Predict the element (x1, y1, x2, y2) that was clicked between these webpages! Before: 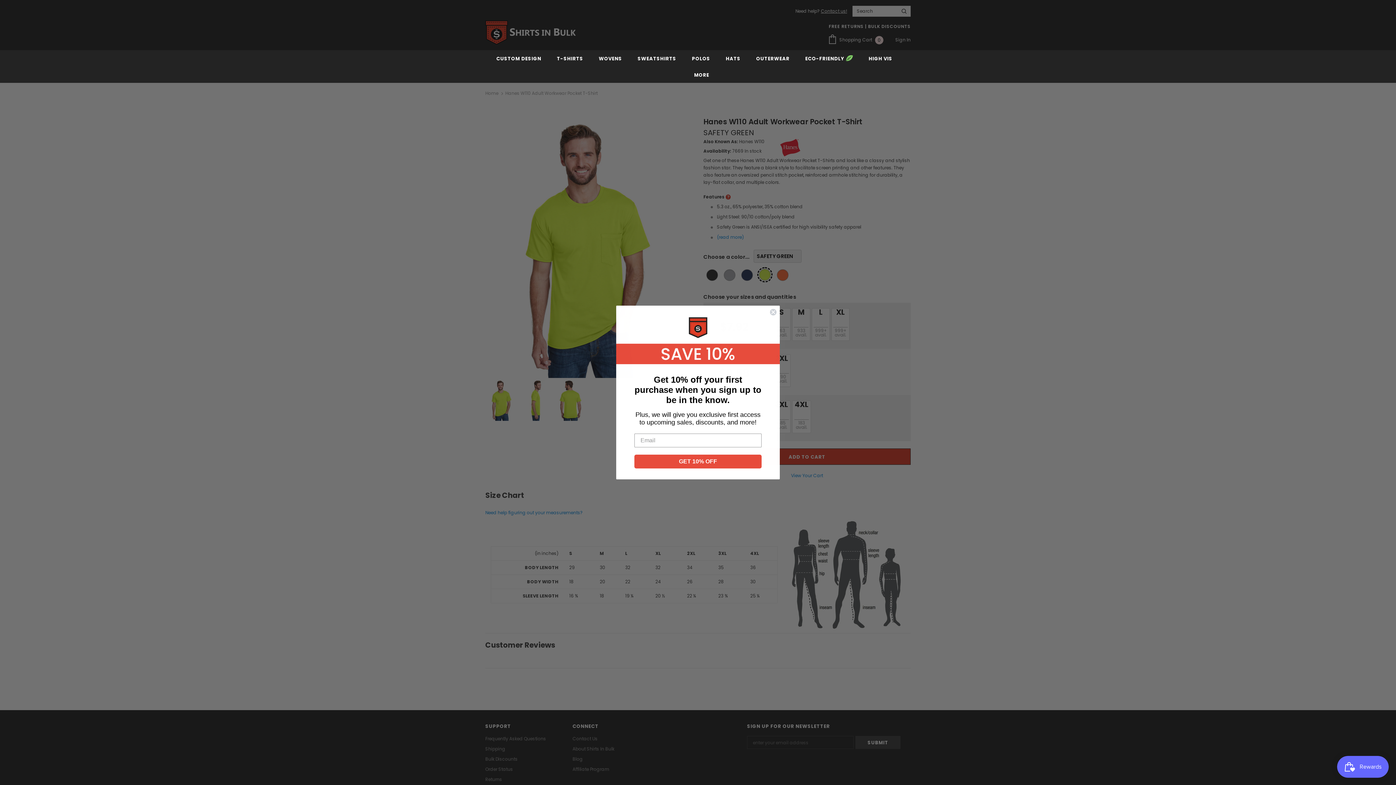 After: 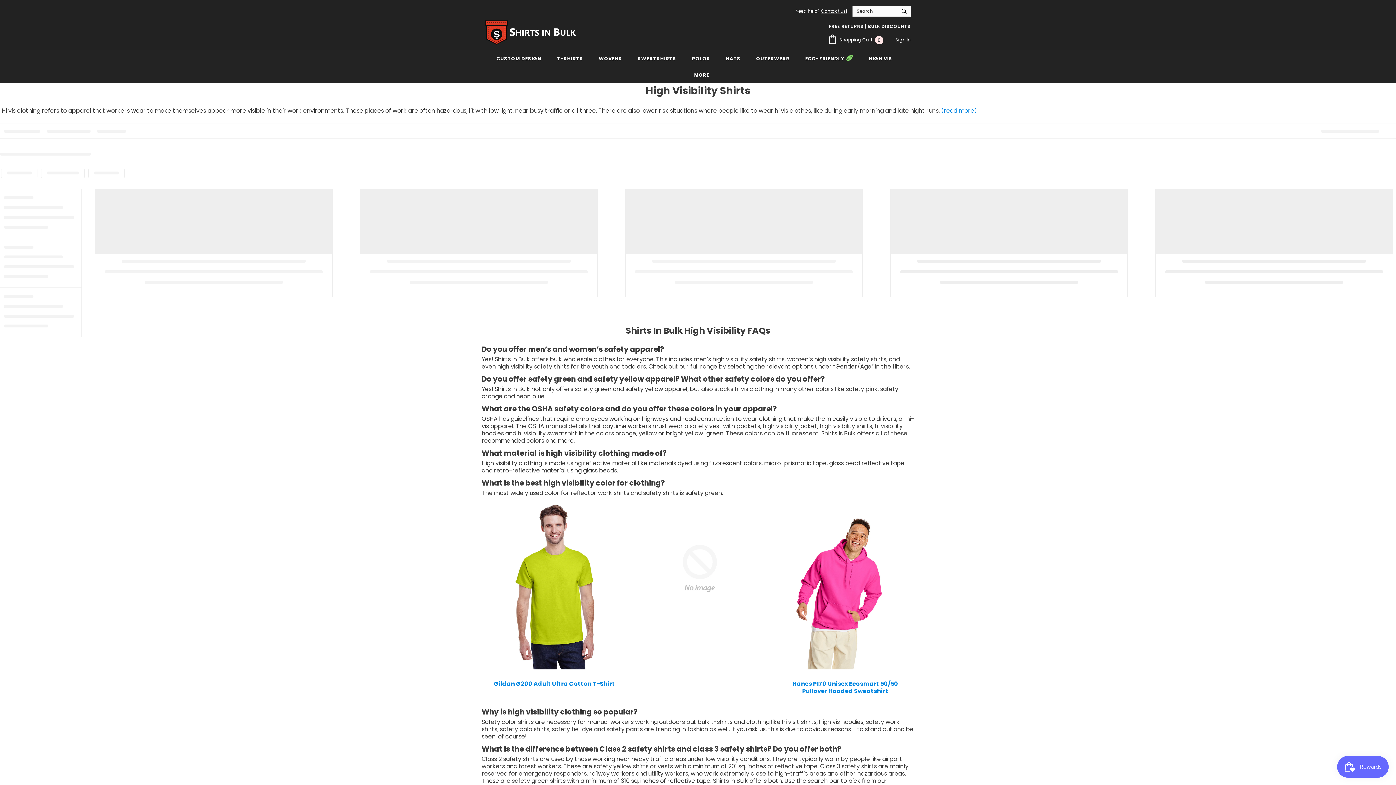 Action: label: HIGH VIS bbox: (868, 50, 892, 66)